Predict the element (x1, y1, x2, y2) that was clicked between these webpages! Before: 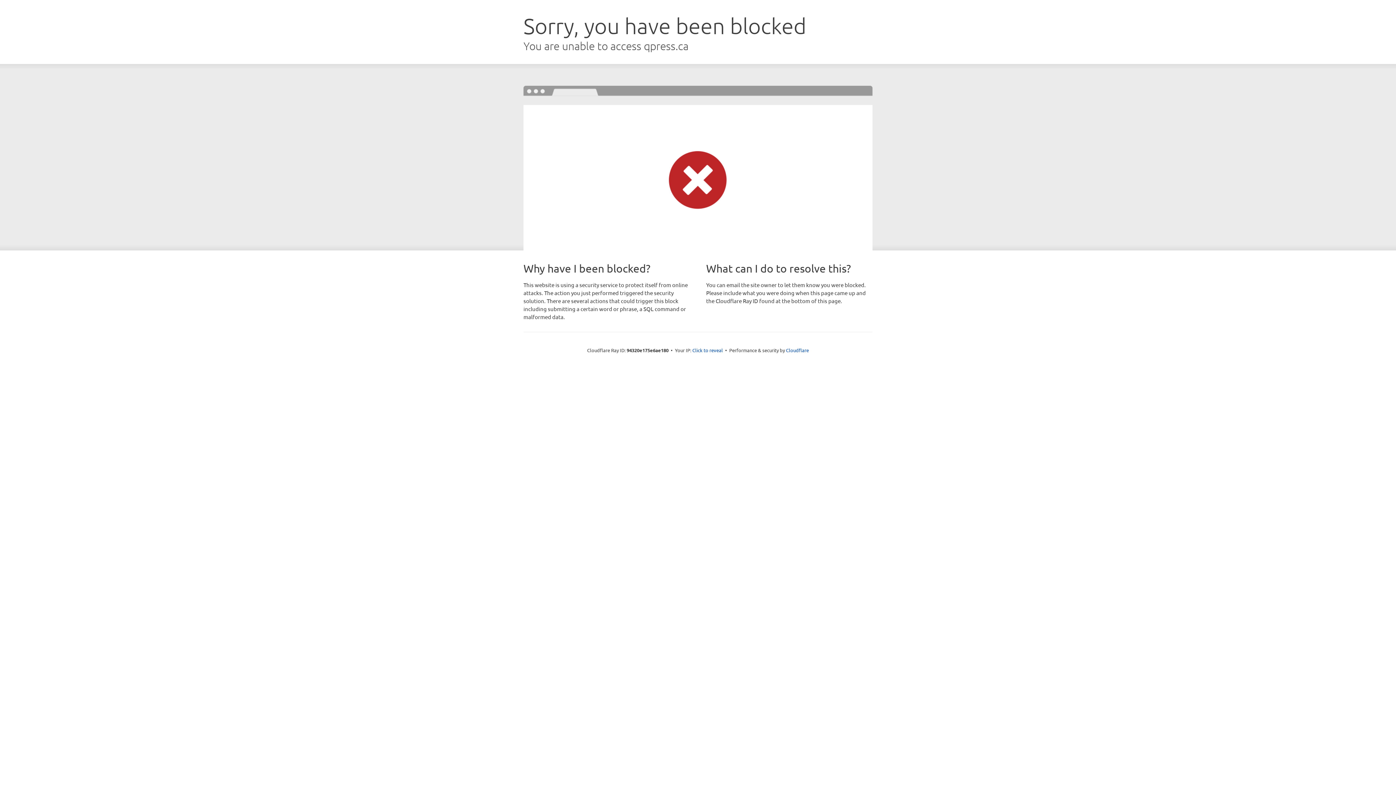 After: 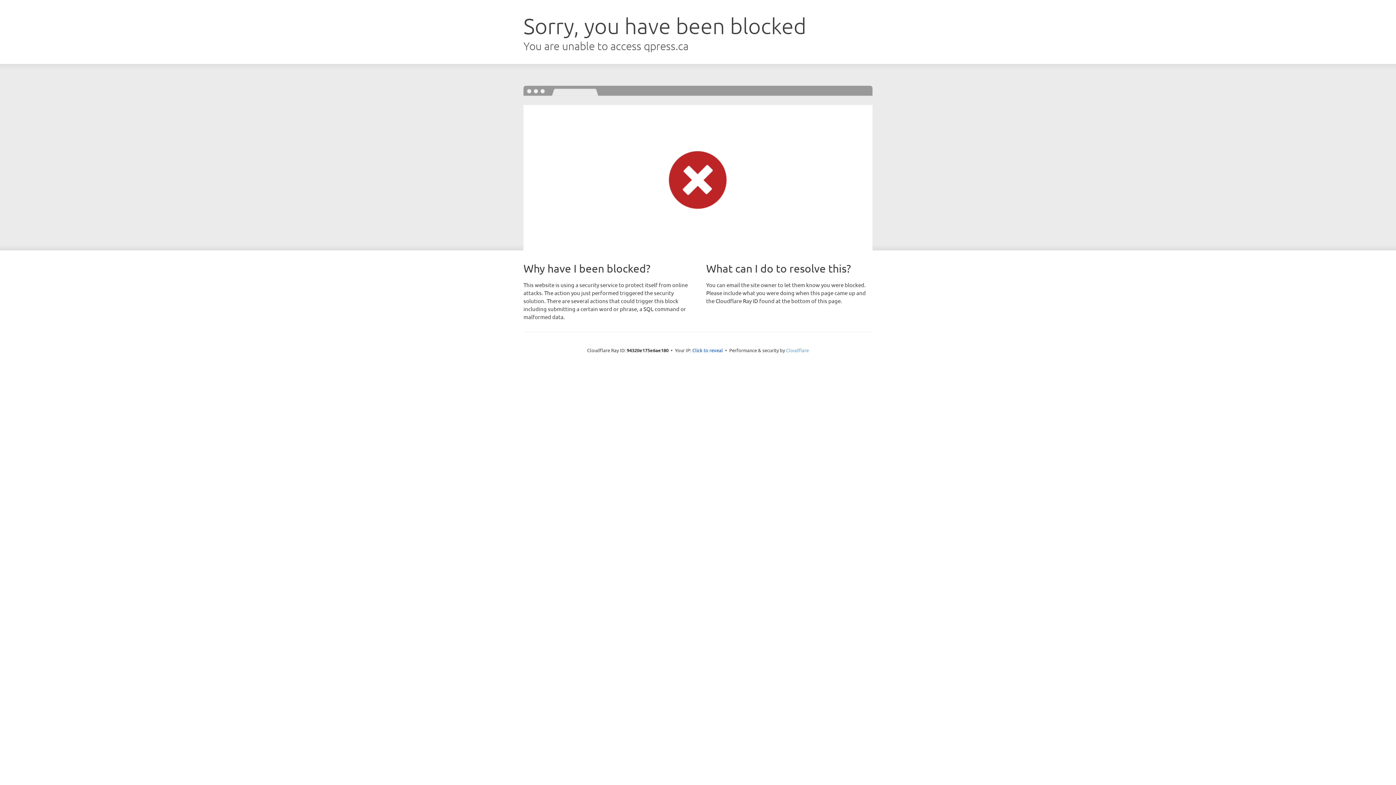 Action: label: Cloudflare bbox: (786, 347, 809, 353)